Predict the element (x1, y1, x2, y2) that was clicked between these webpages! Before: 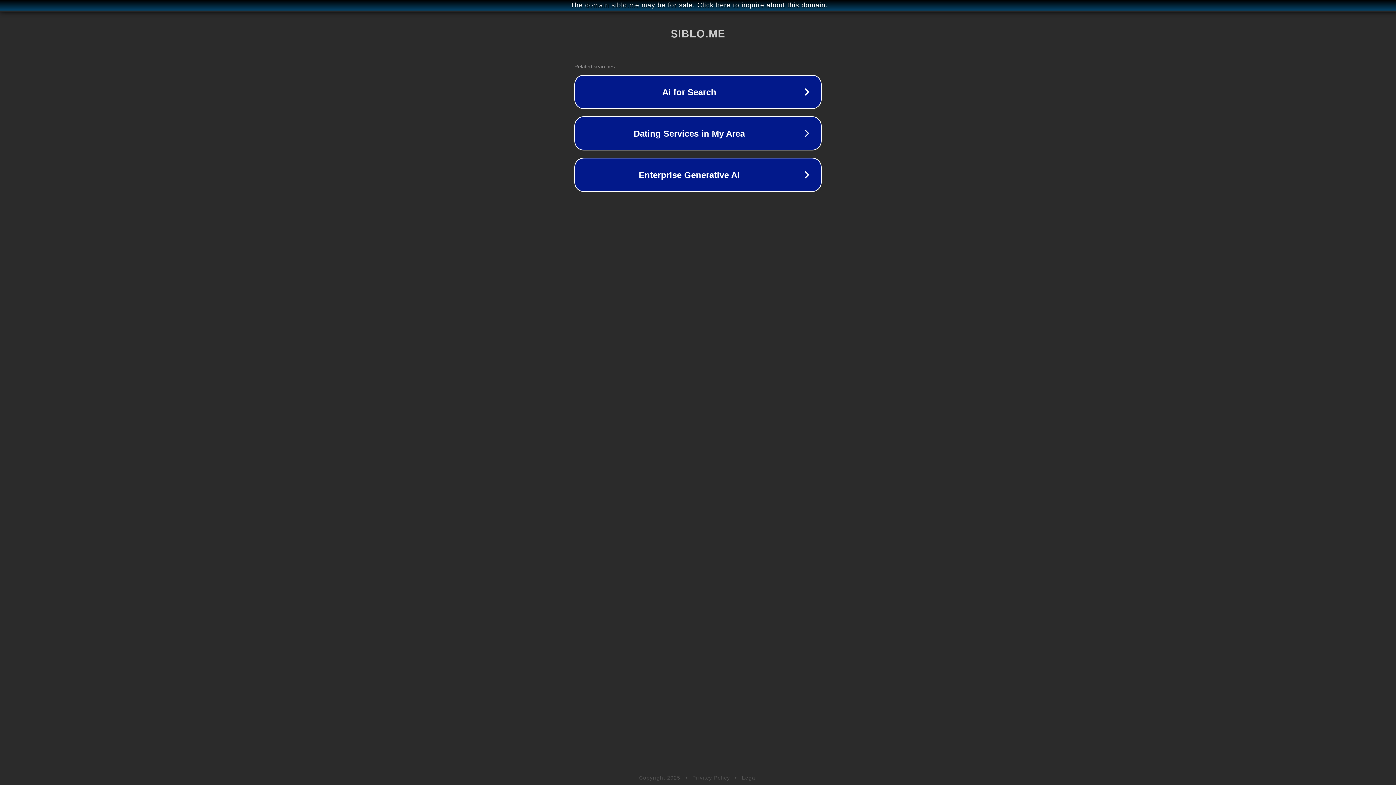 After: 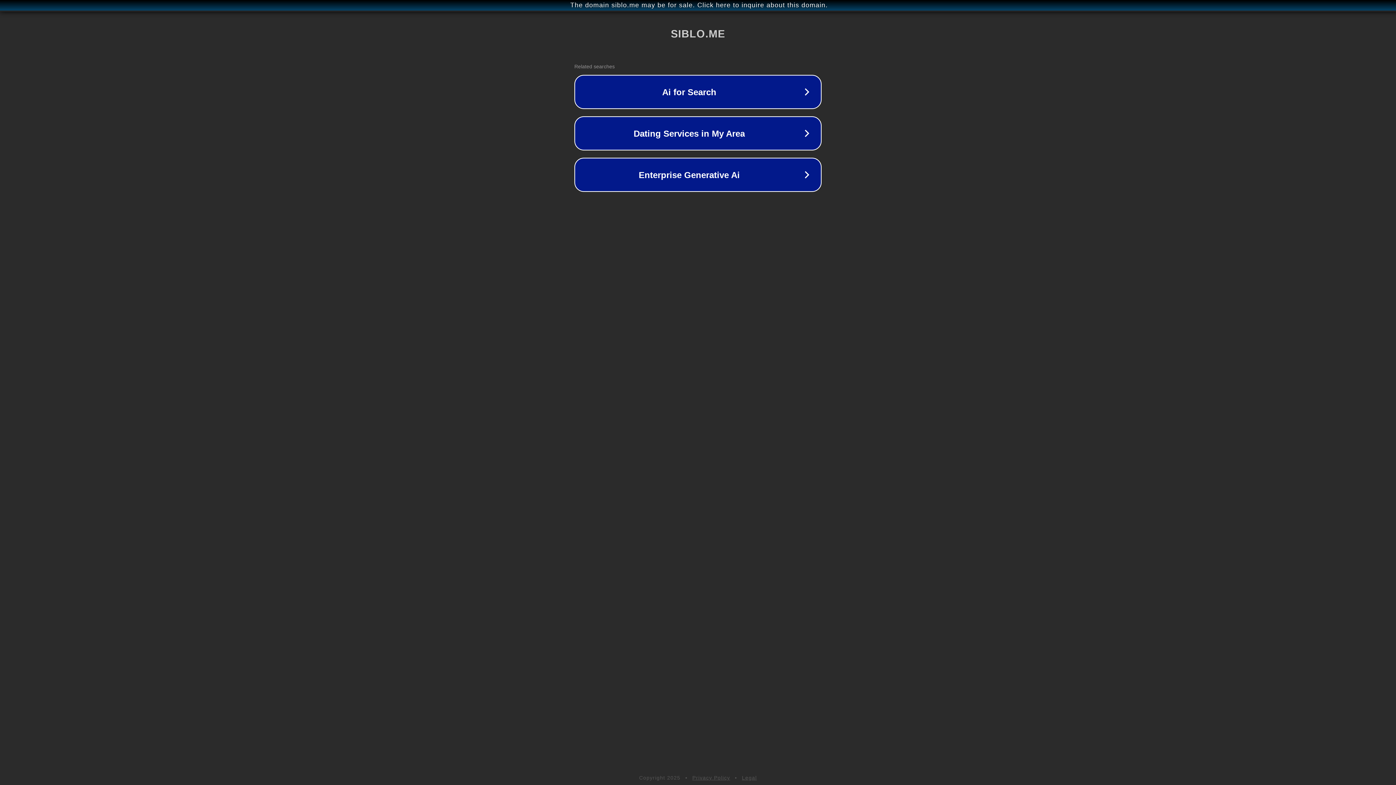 Action: bbox: (742, 775, 757, 781) label: Legal